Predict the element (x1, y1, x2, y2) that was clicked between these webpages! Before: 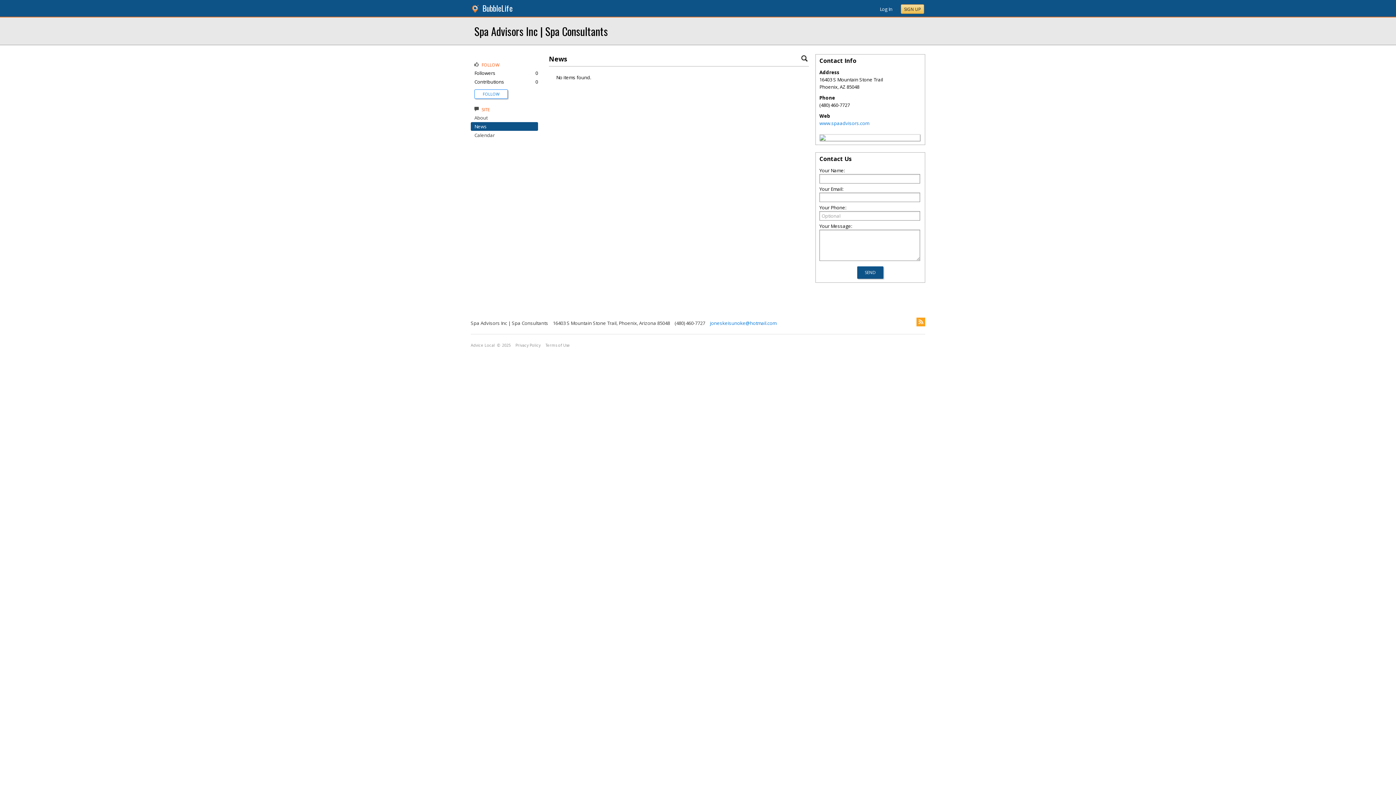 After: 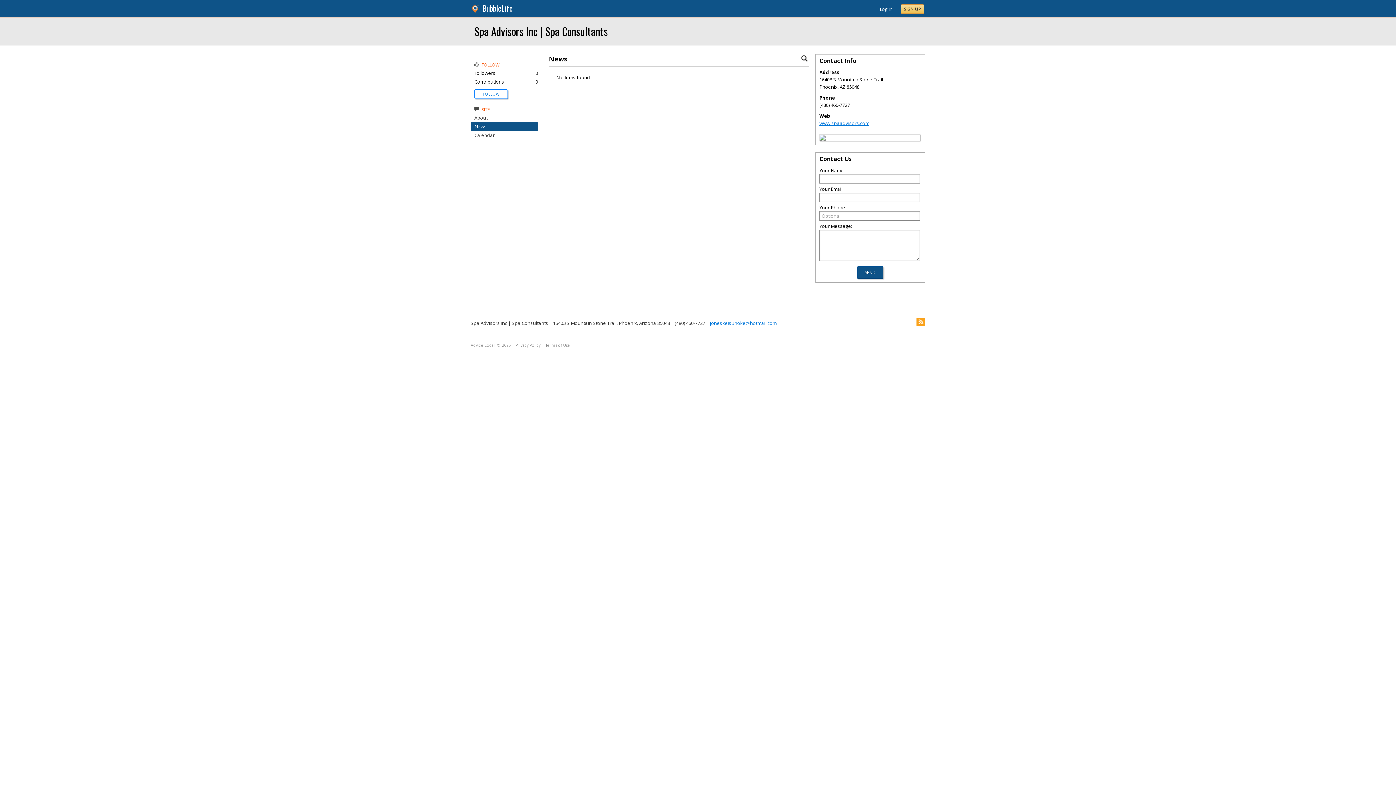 Action: bbox: (819, 120, 869, 126) label: www.spaadvisors.com